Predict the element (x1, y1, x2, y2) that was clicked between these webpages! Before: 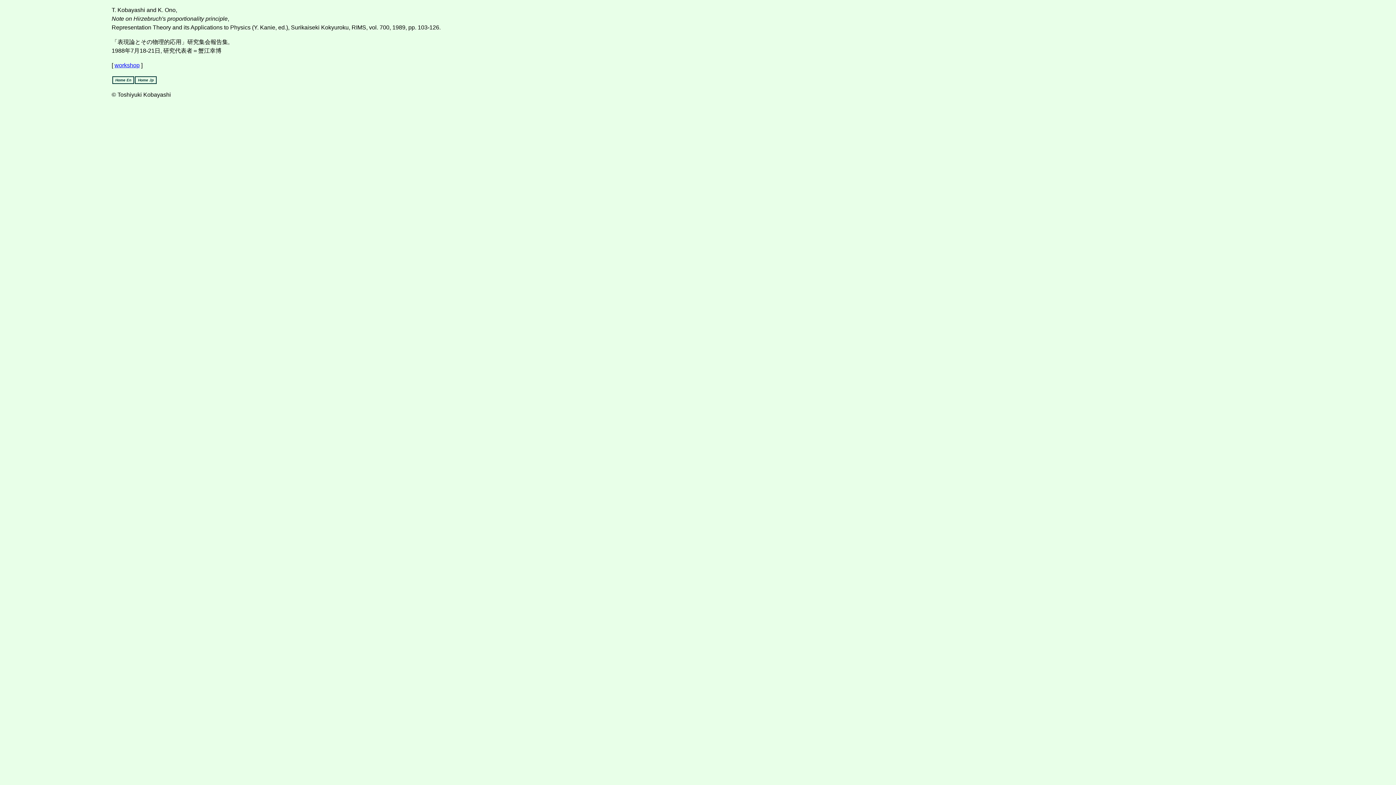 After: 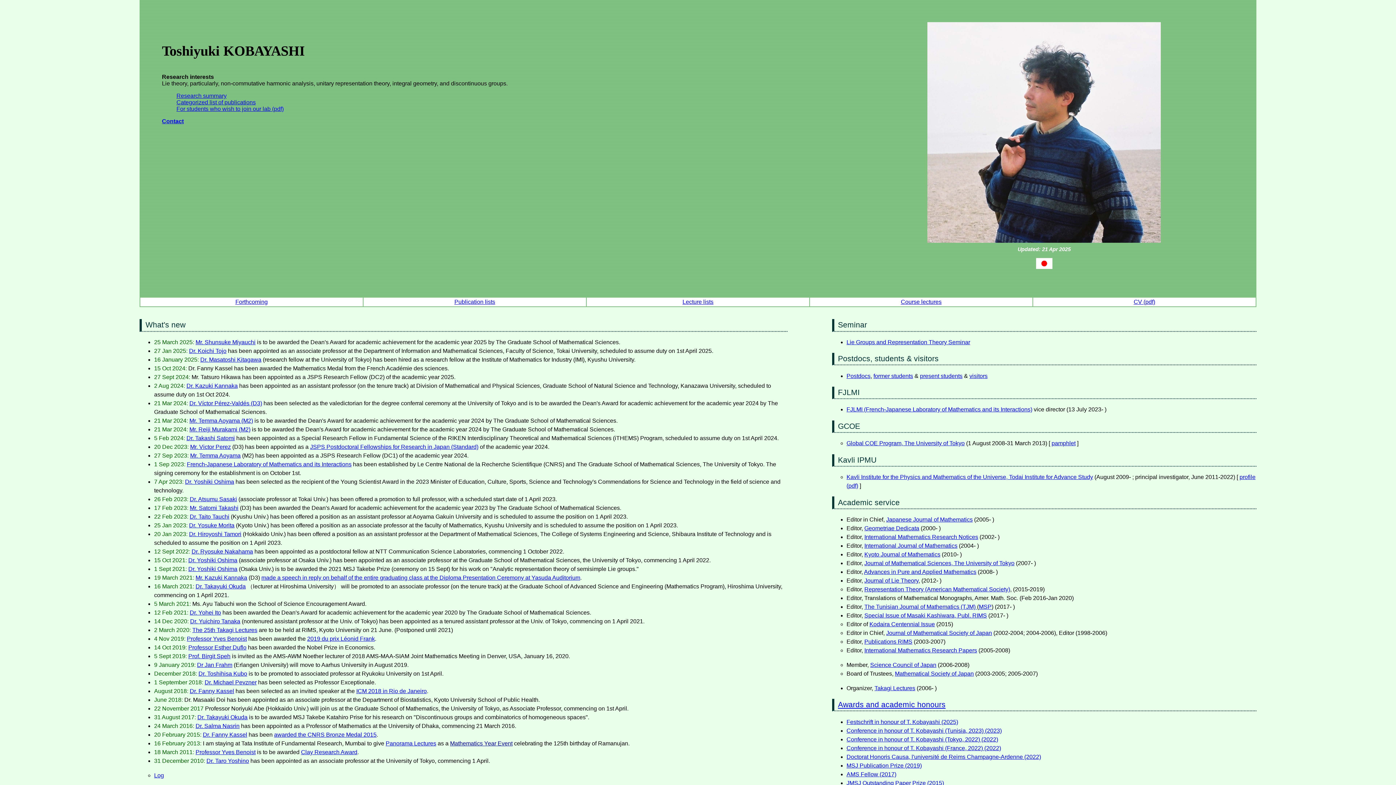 Action: bbox: (115, 78, 131, 82) label: Home En